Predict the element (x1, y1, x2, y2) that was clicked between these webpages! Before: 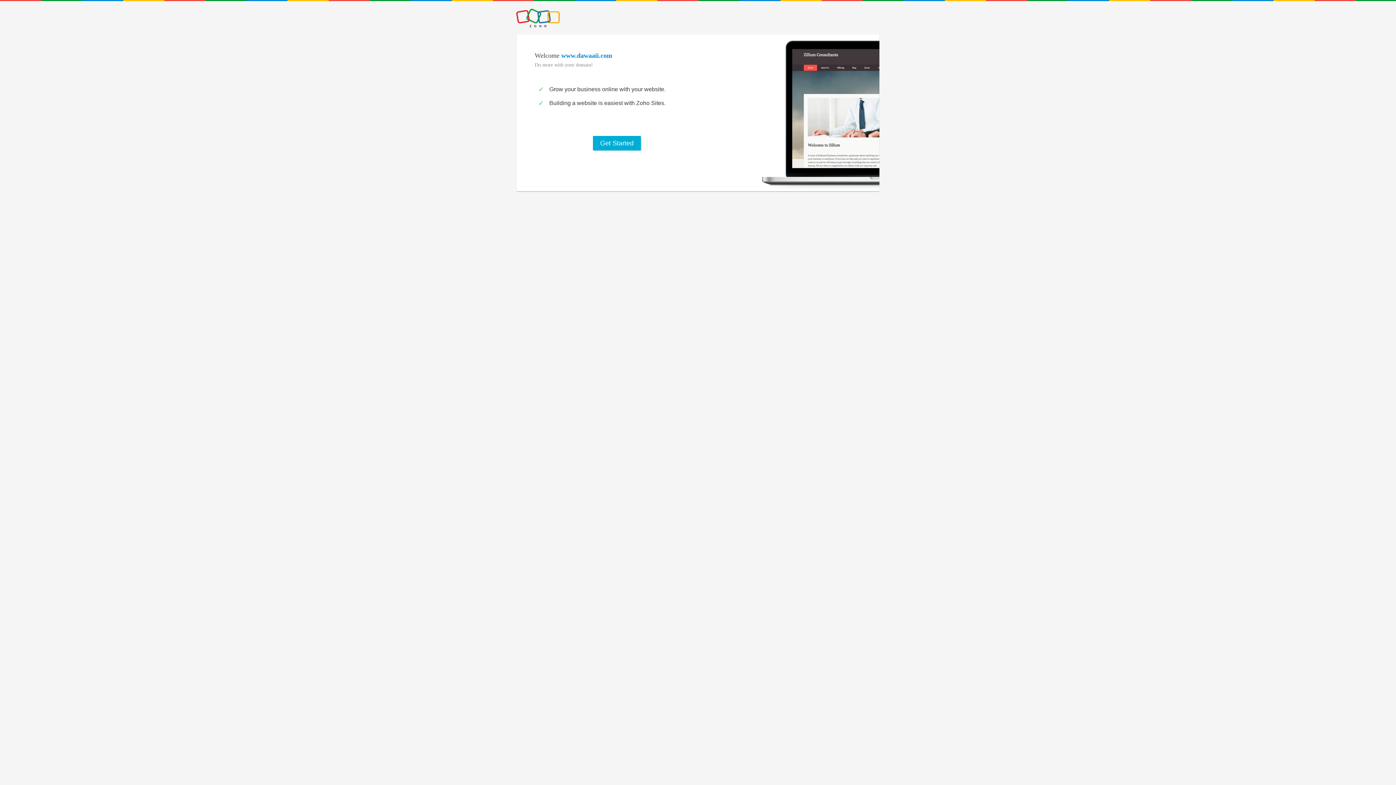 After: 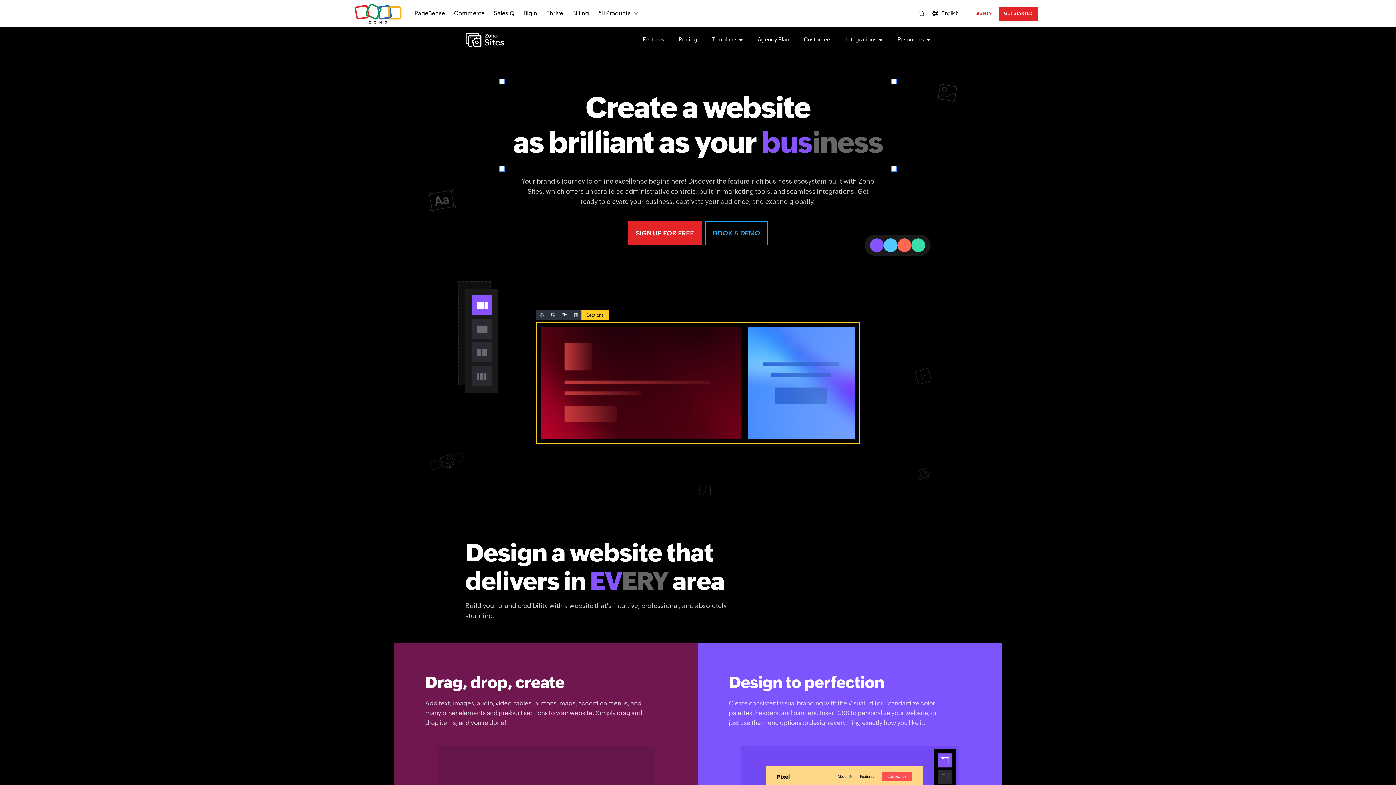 Action: label: Get Started bbox: (593, 136, 641, 150)